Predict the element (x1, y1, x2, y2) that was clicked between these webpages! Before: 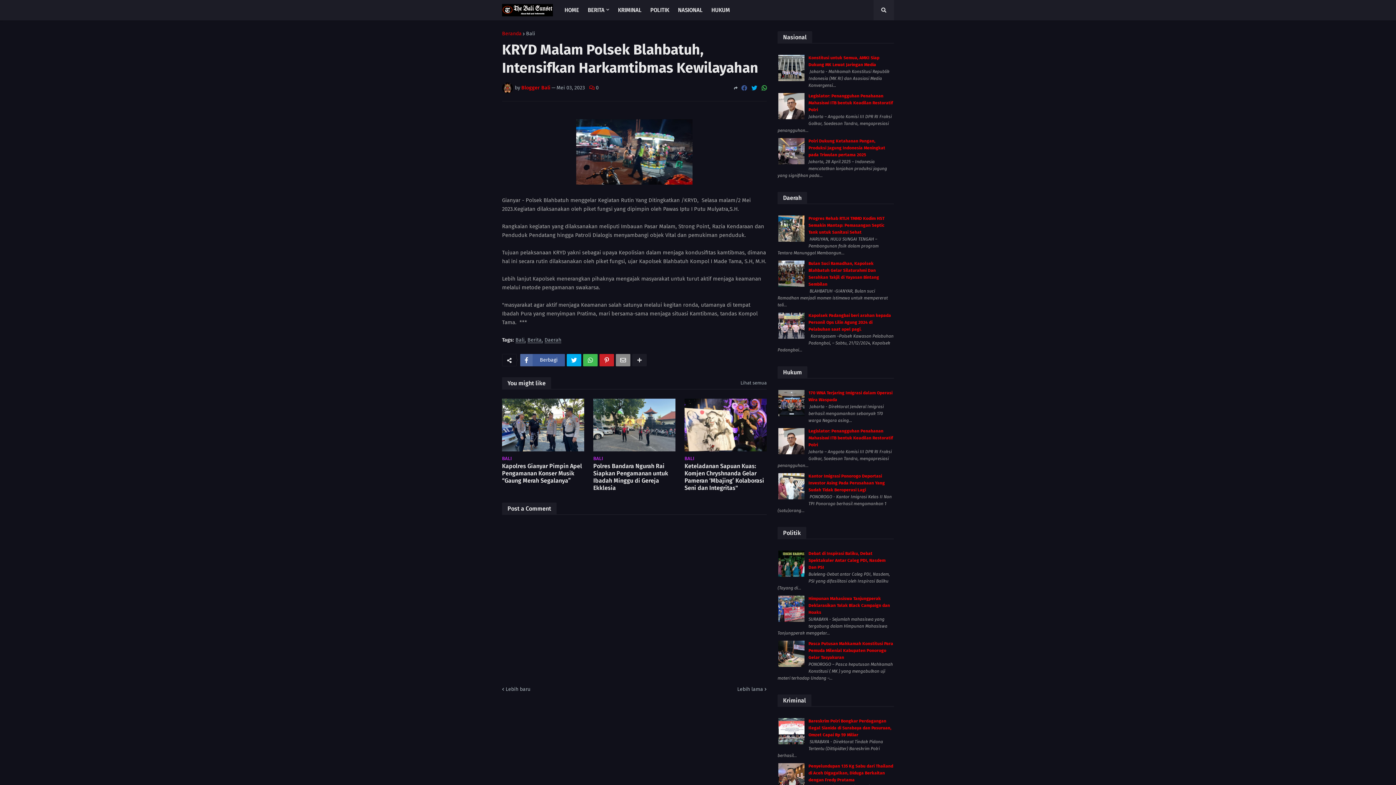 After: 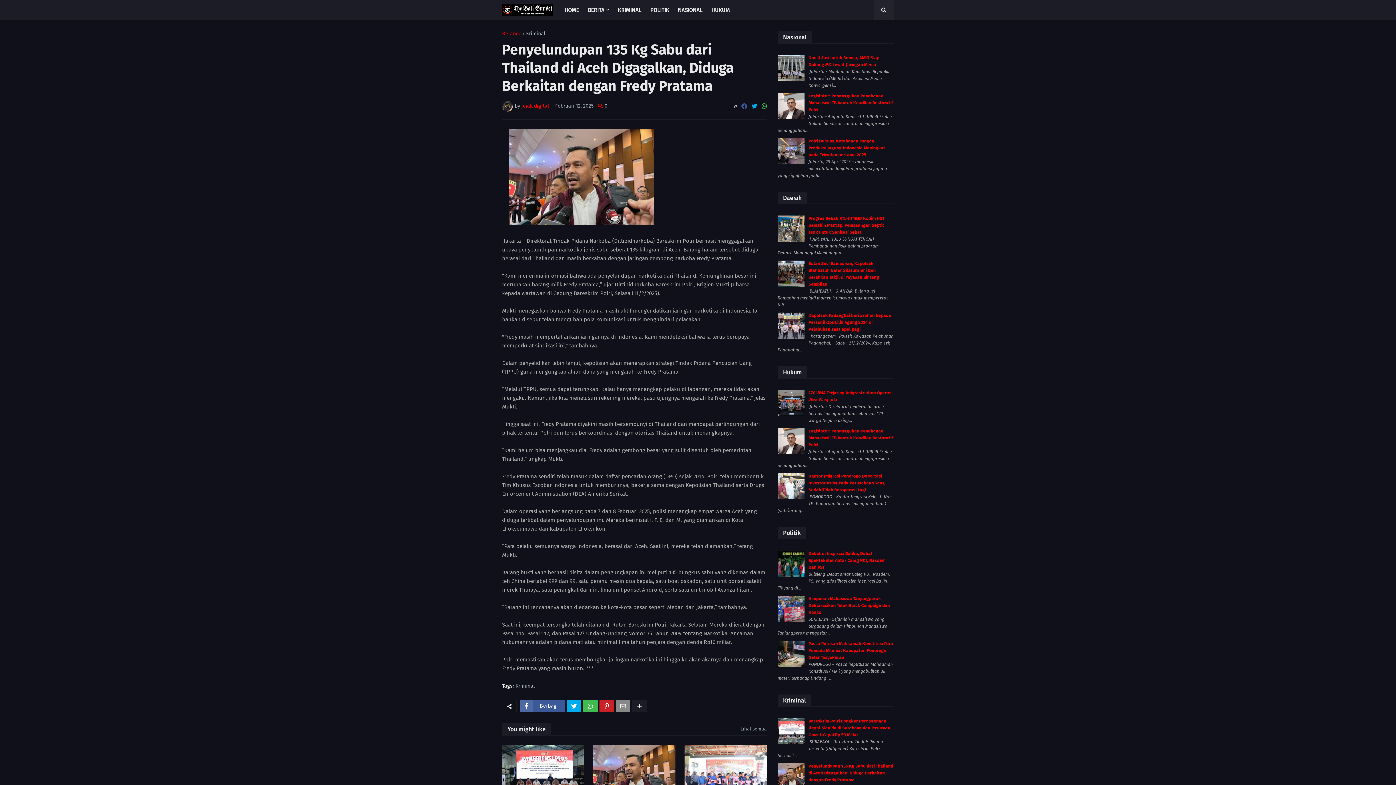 Action: label: Penyelundupan 135 Kg Sabu dari Thailand di Aceh Digagalkan, Diduga Berkaitan dengan Fredy Pratama bbox: (808, 764, 893, 782)